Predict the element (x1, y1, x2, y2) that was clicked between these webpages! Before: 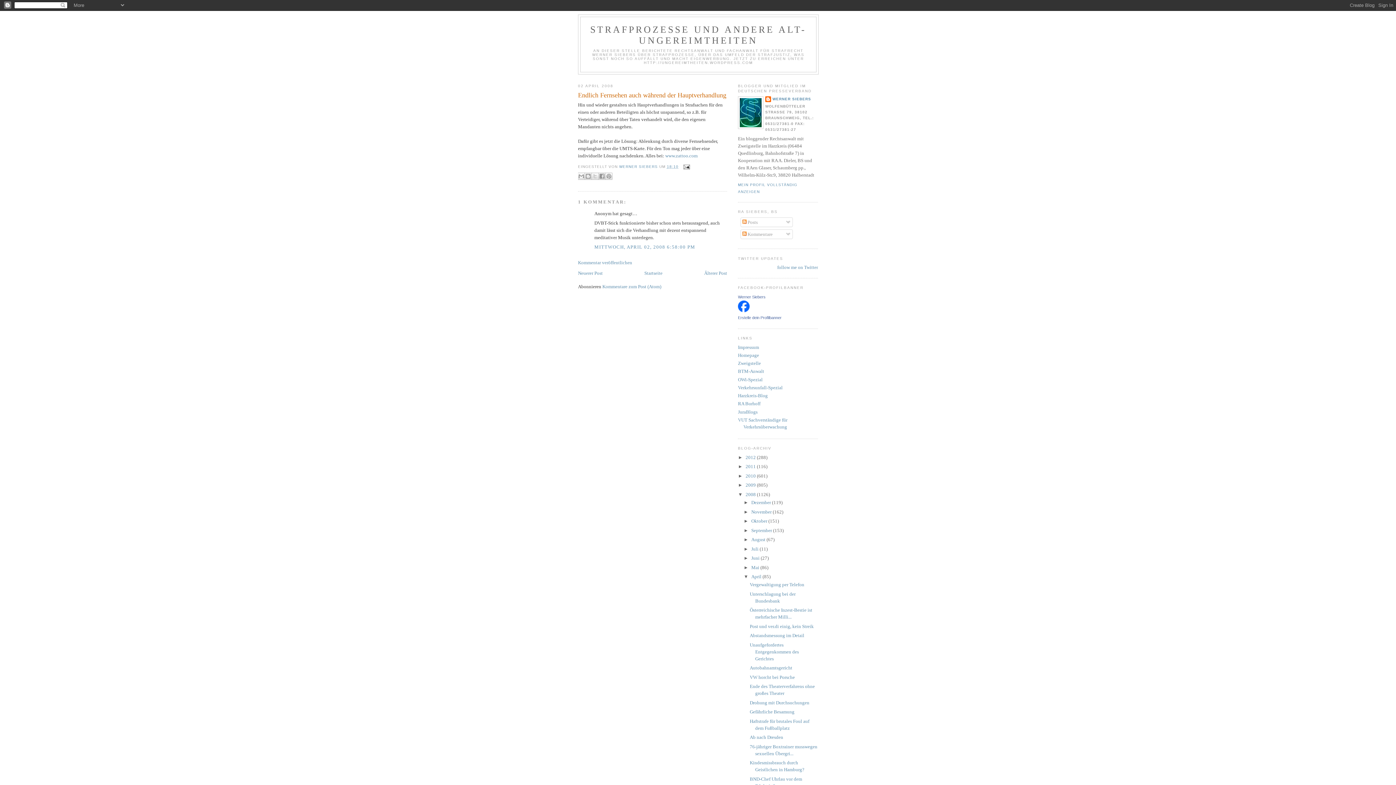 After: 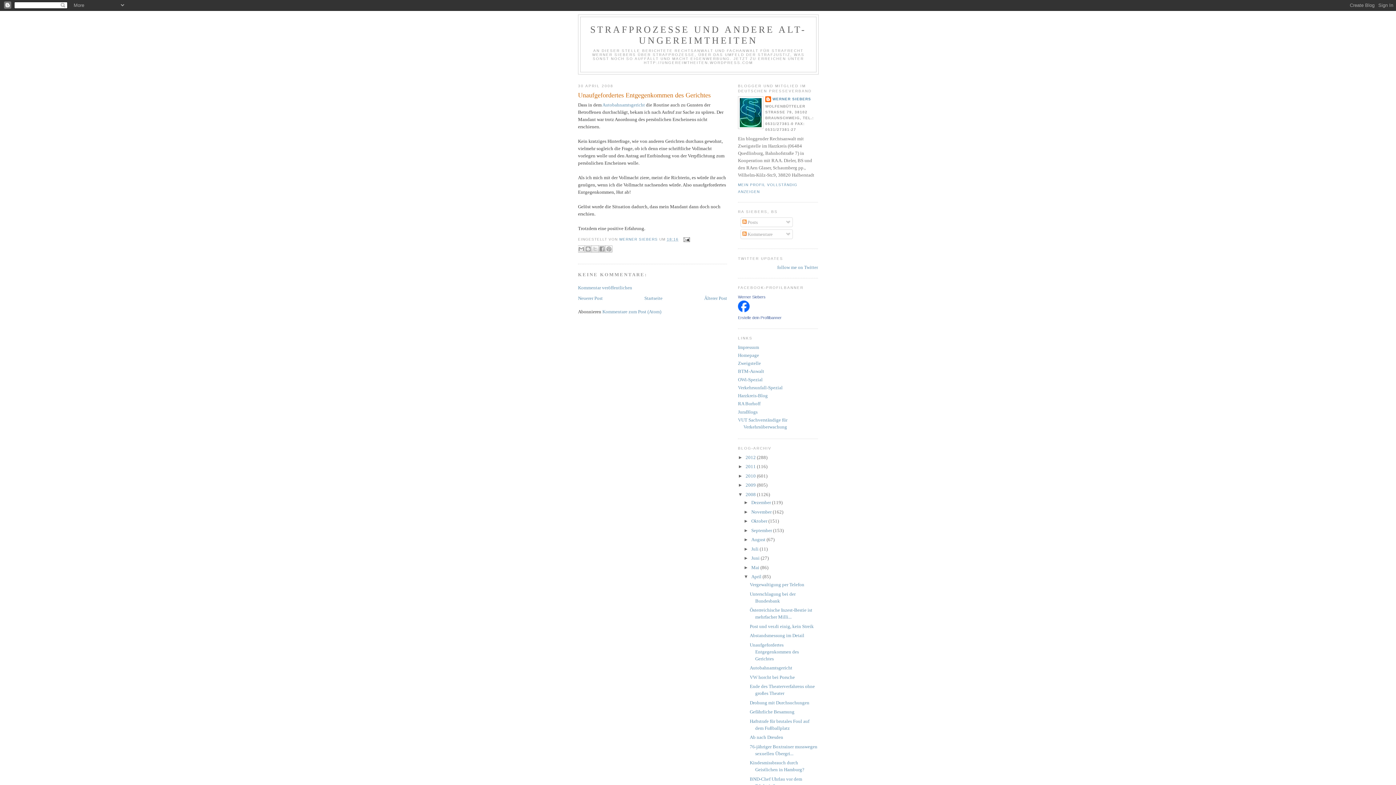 Action: bbox: (749, 642, 799, 661) label: Unaufgefordertes Entgegenkommen des Gerichtes